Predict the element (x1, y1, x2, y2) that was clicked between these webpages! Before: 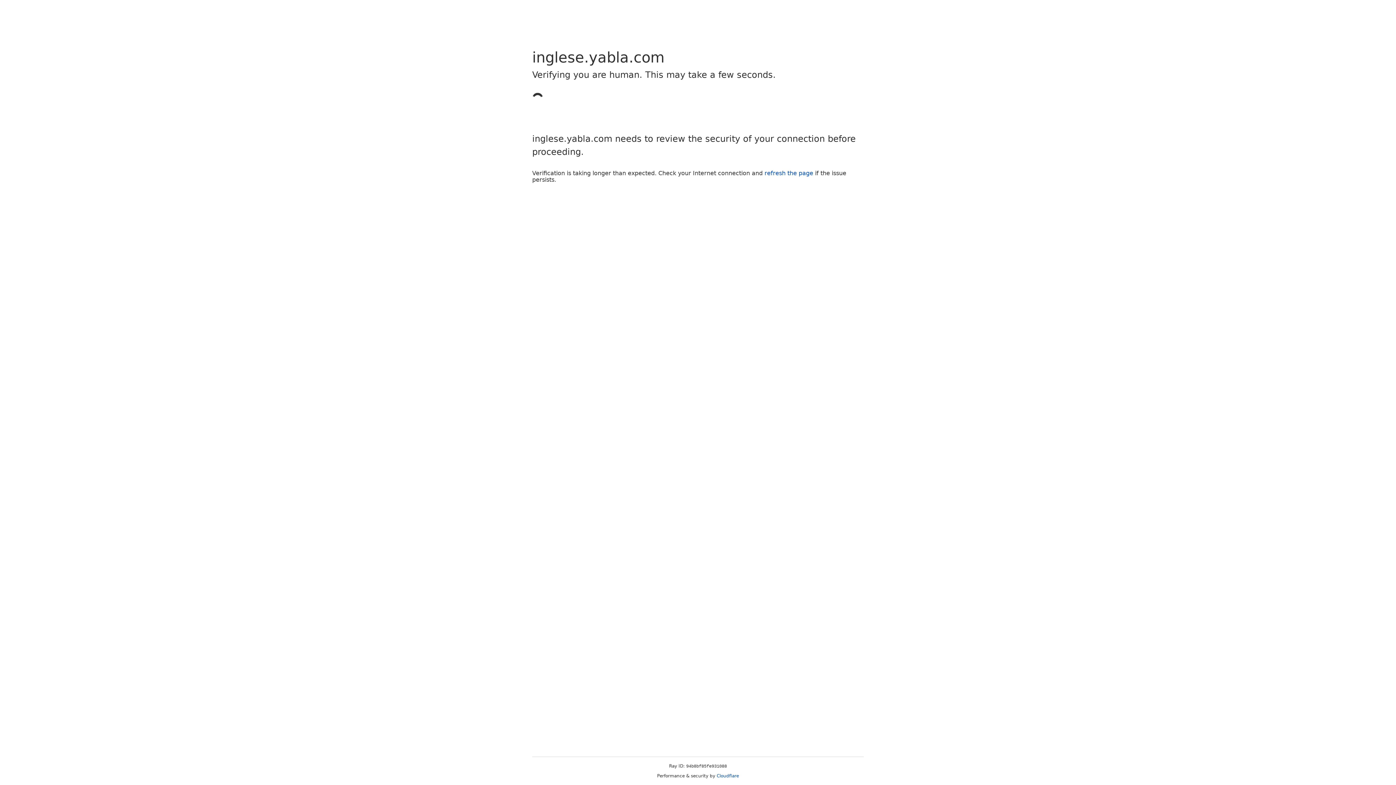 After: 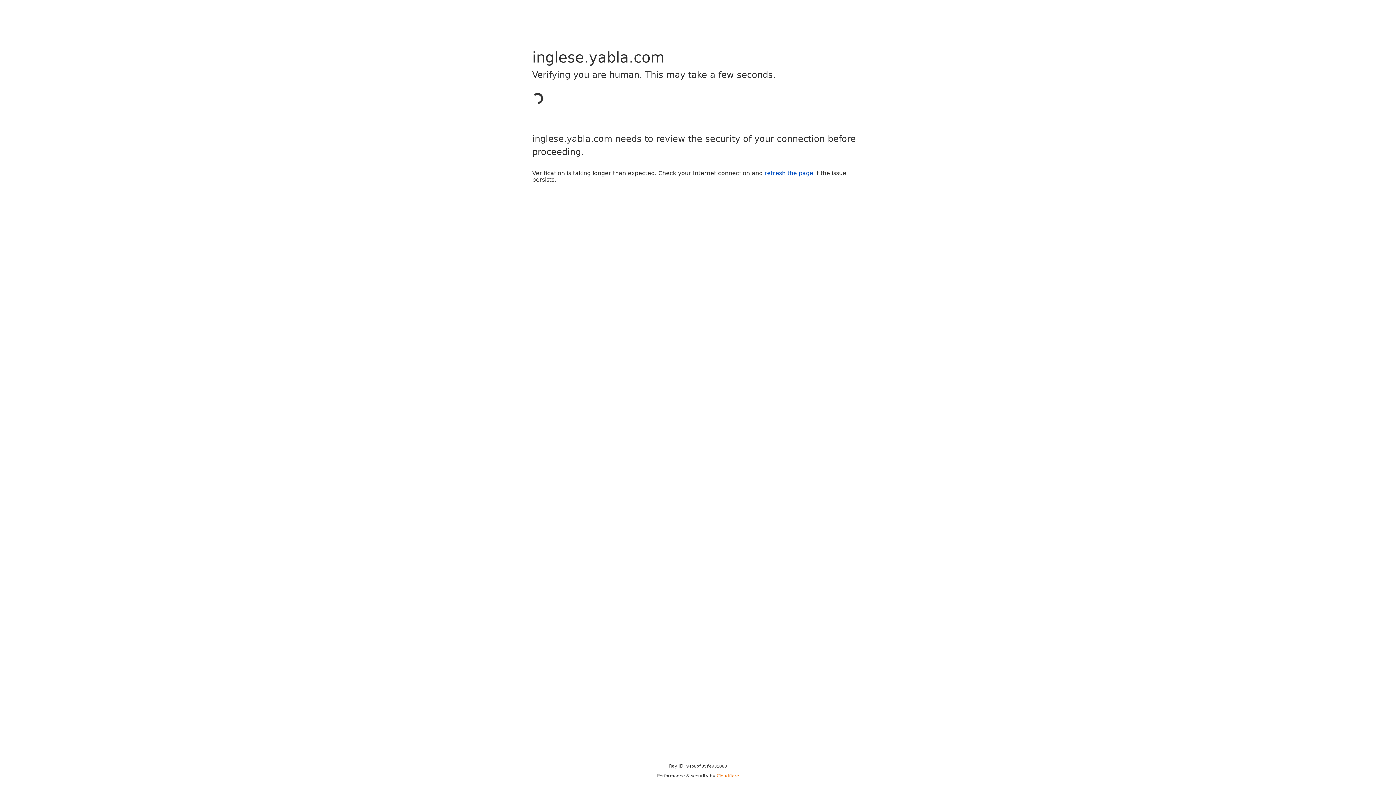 Action: label: Cloudflare bbox: (716, 773, 739, 778)